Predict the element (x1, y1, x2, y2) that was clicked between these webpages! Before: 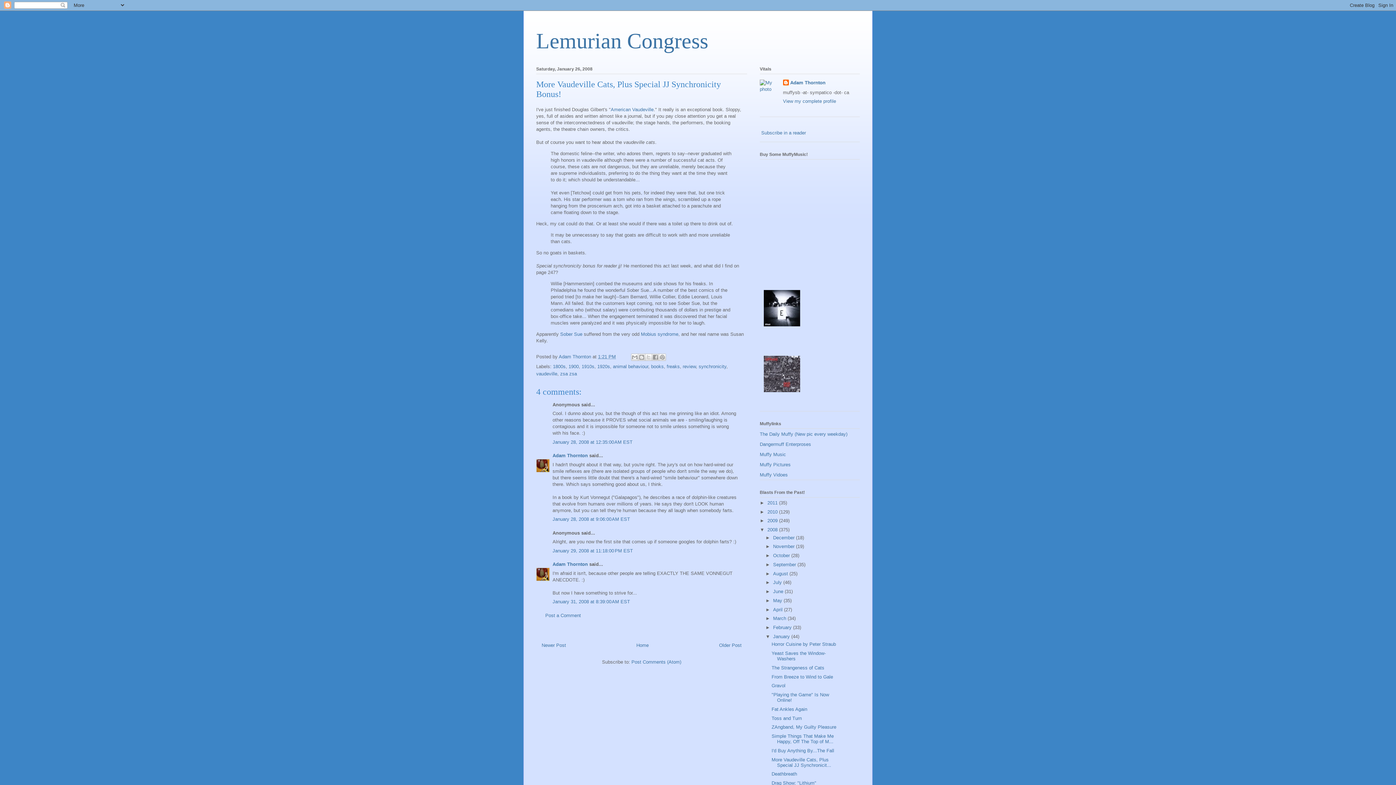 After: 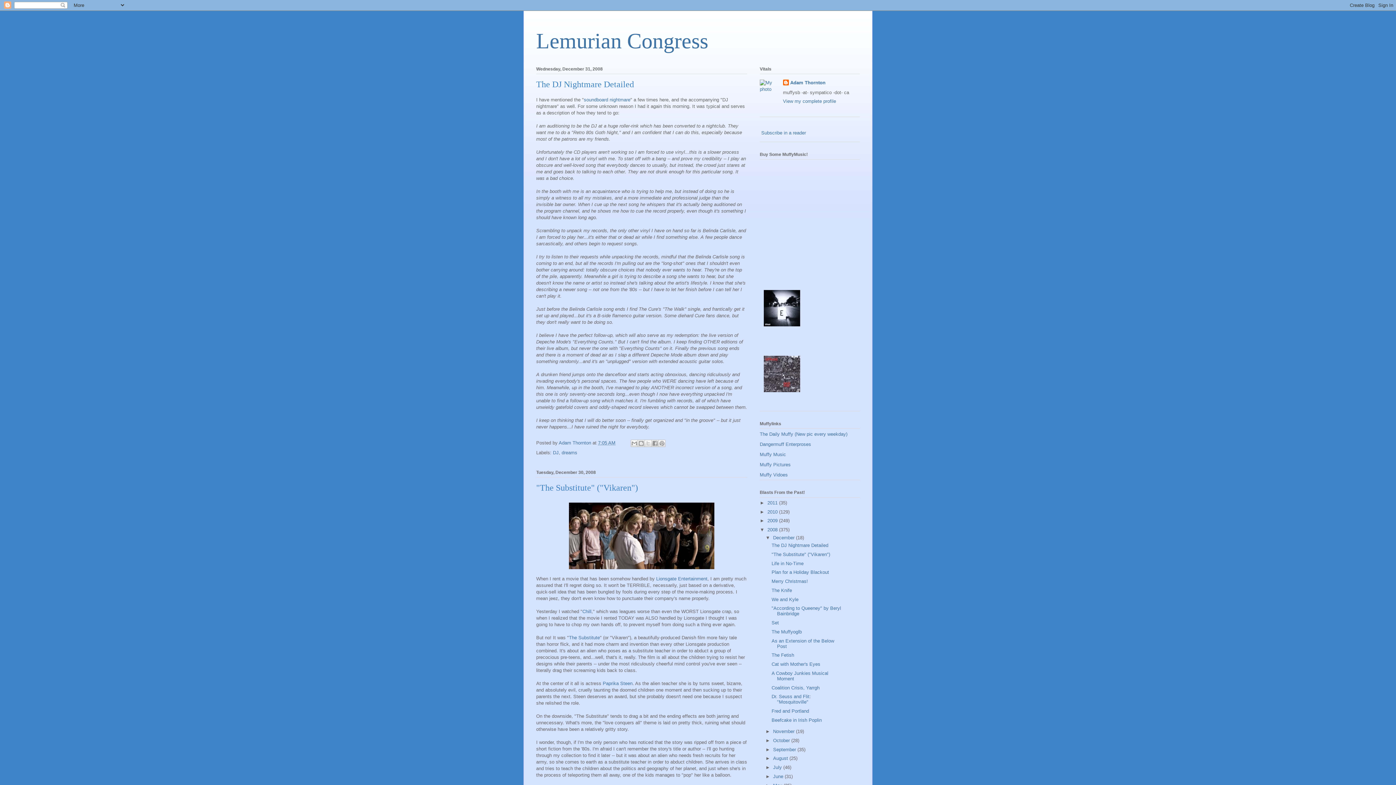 Action: bbox: (767, 527, 779, 532) label: 2008 